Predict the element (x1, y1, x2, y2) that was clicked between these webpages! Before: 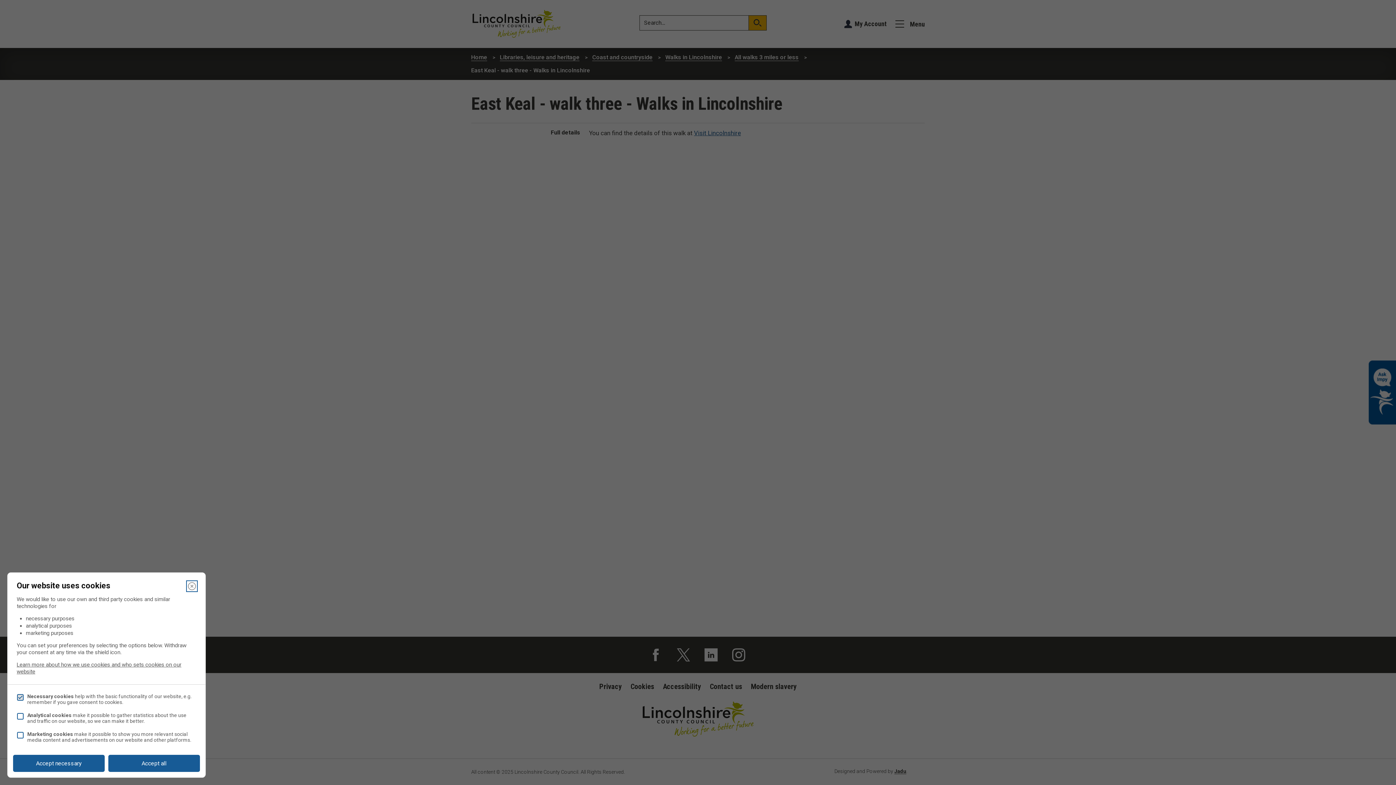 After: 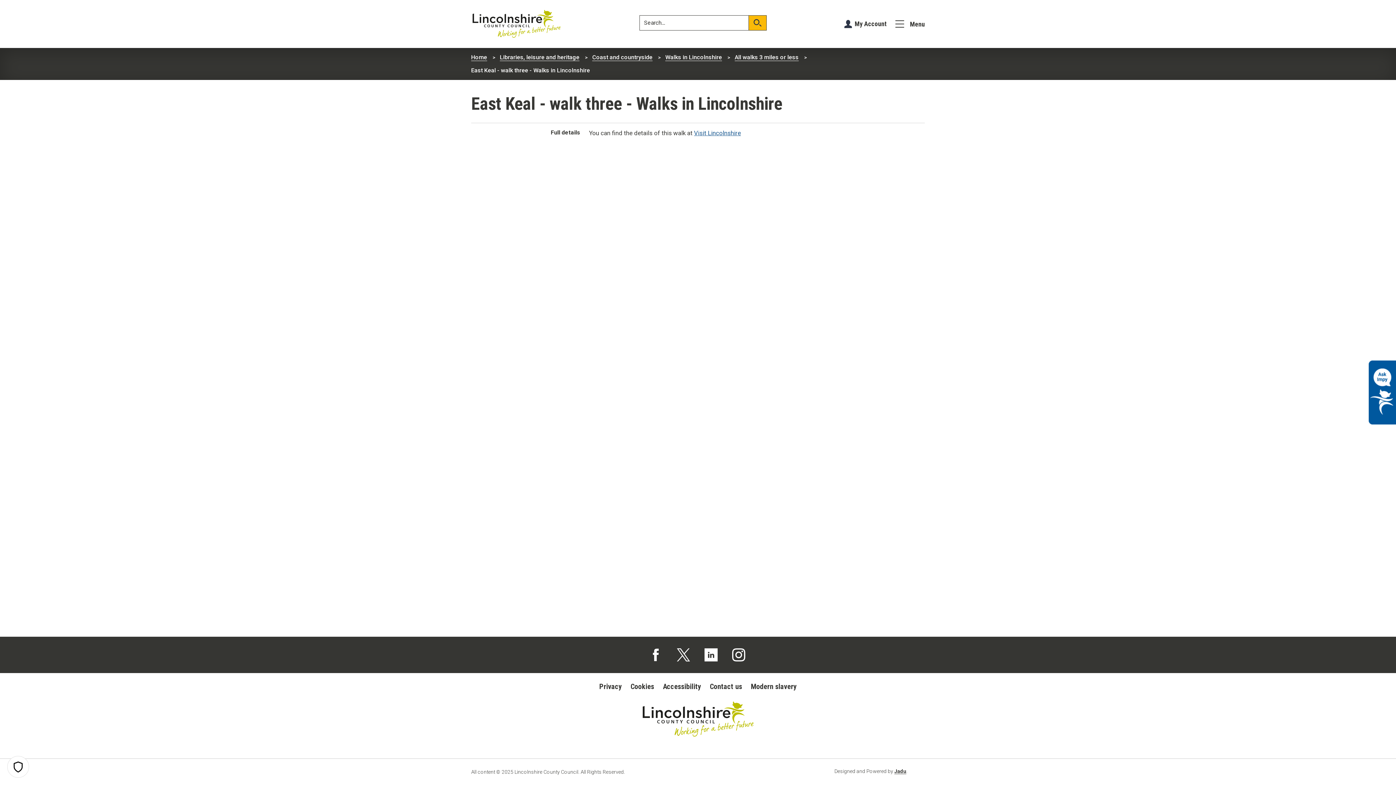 Action: label: Accept all bbox: (108, 755, 200, 772)